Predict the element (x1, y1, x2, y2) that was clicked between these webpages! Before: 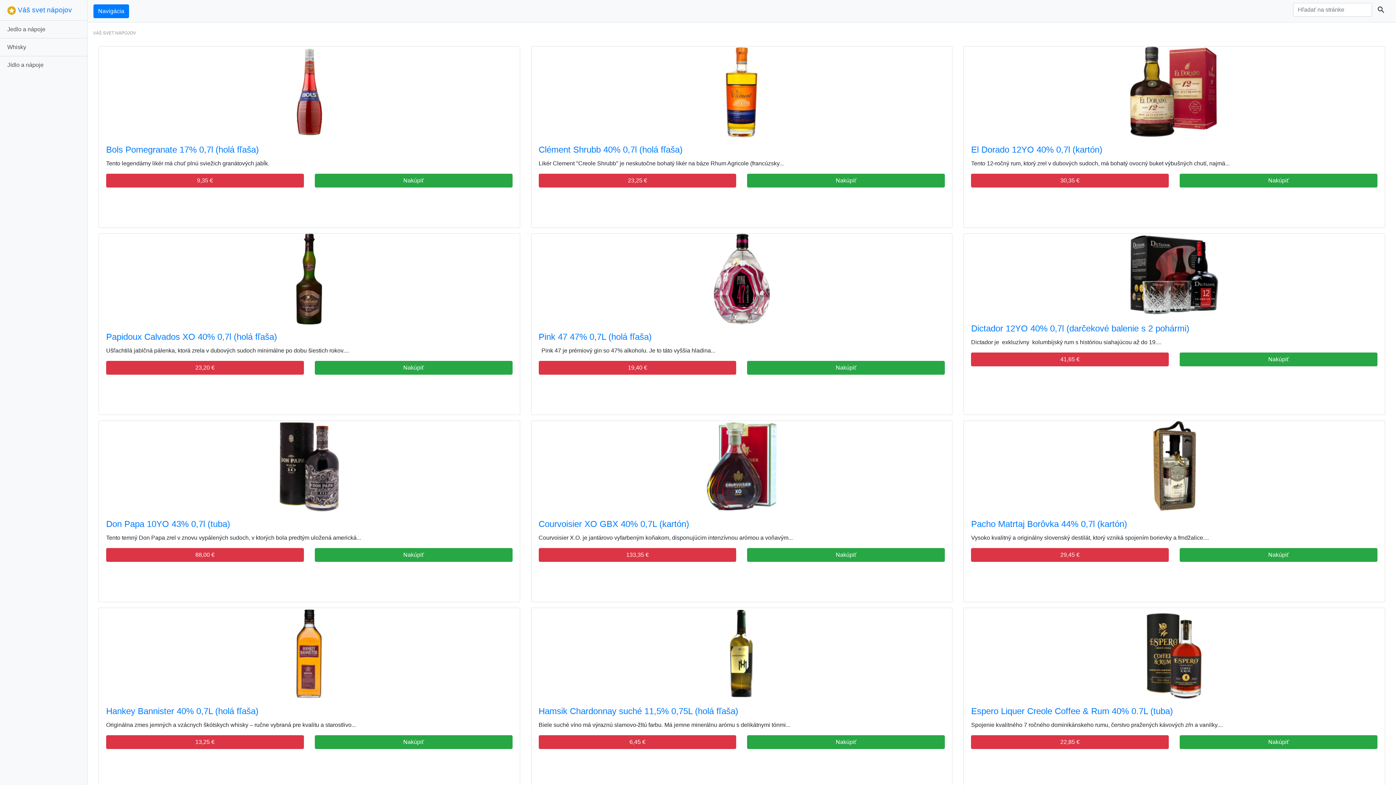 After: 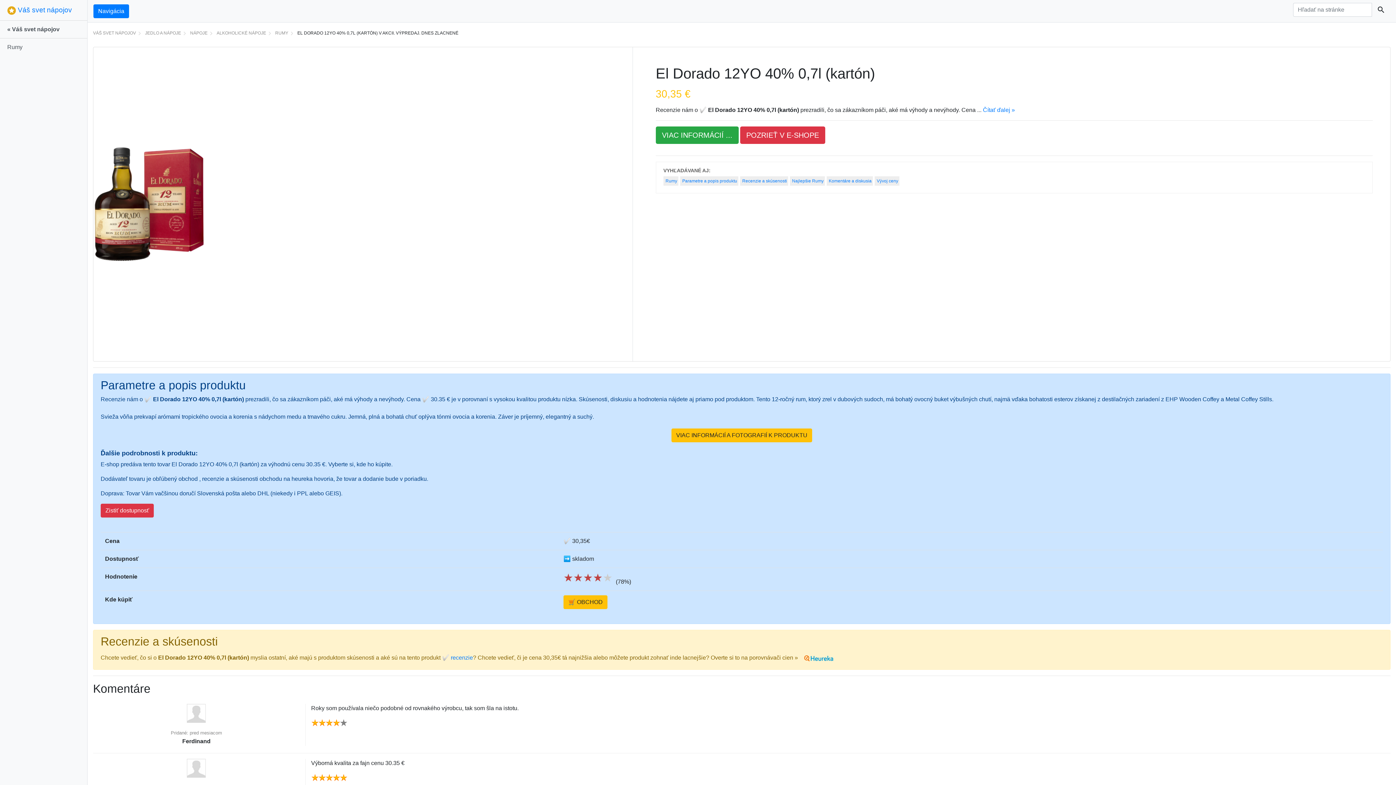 Action: bbox: (1129, 88, 1219, 94)